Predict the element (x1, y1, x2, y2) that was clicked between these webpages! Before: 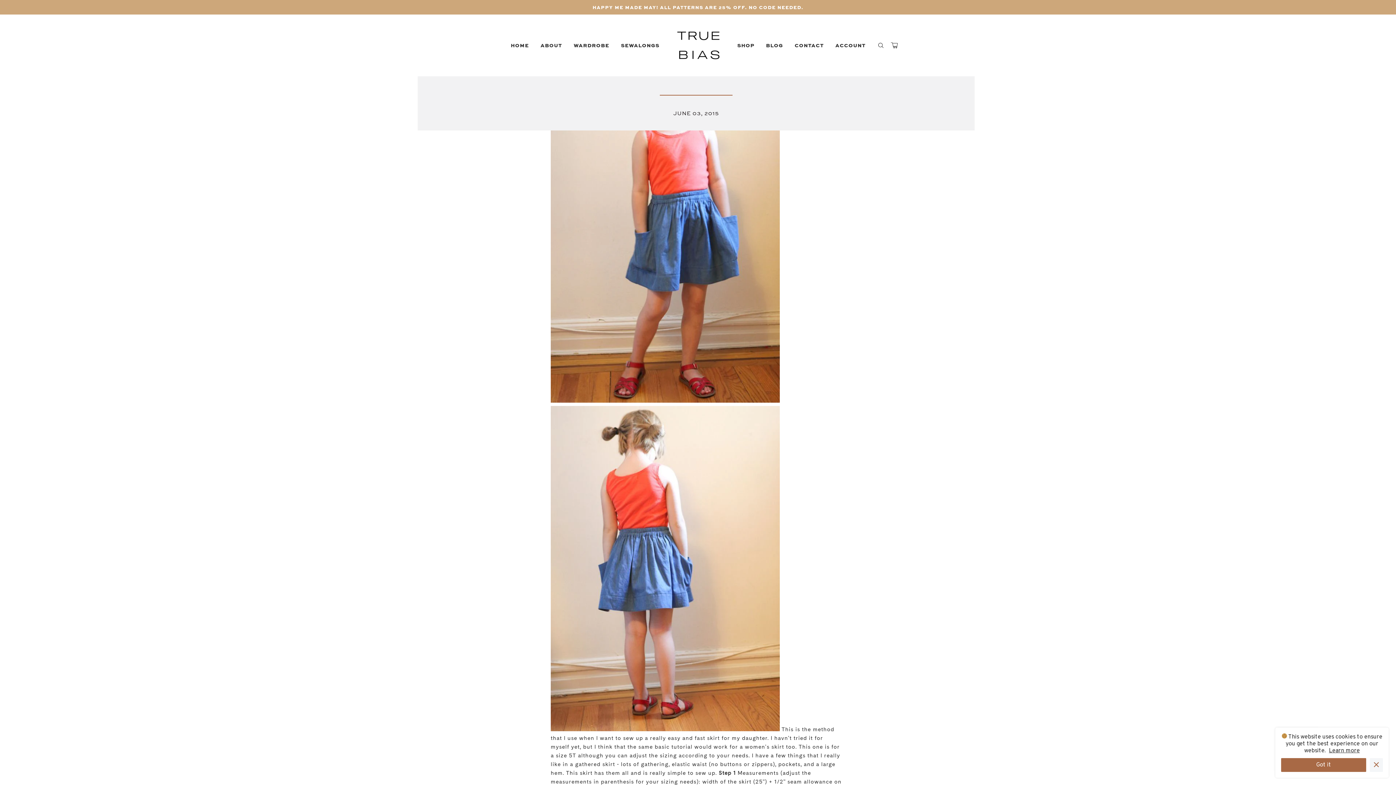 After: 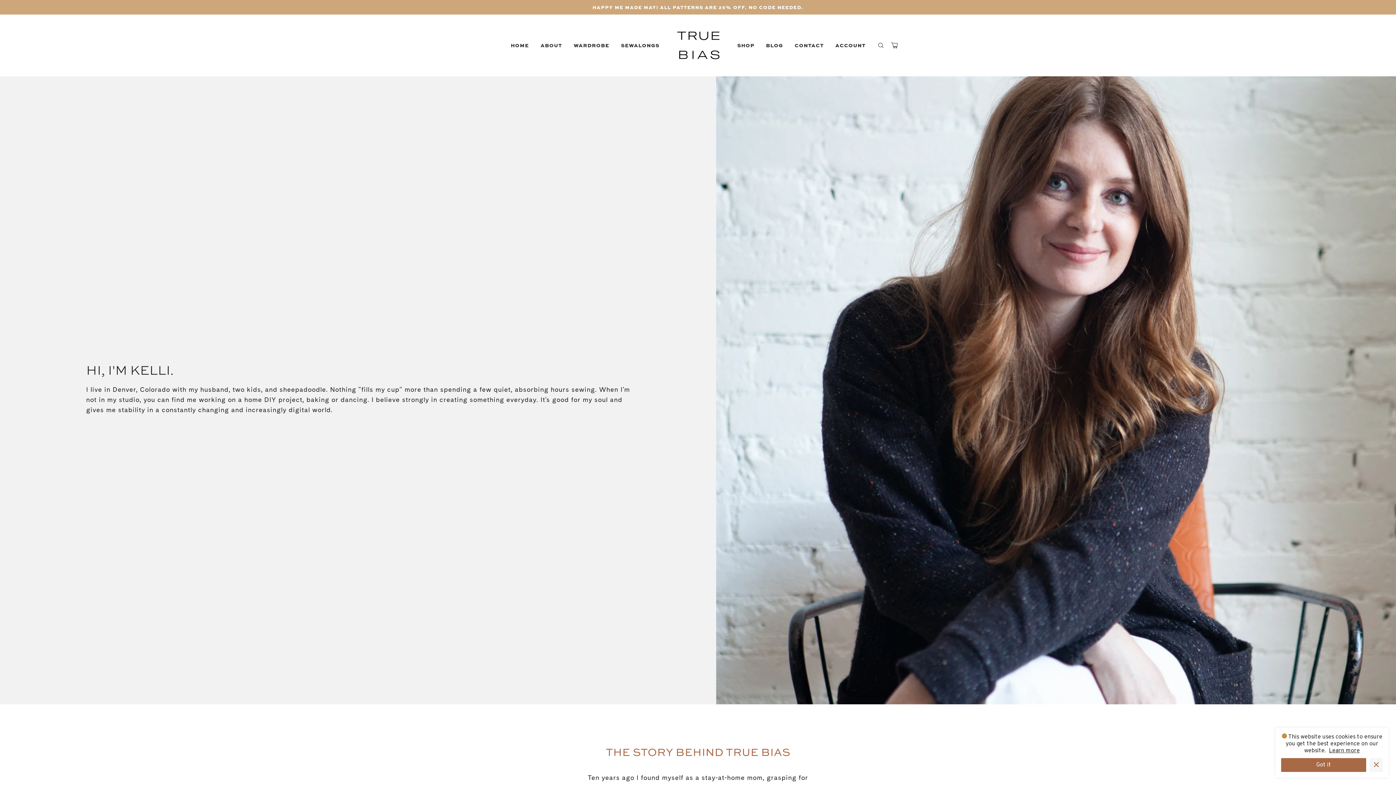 Action: bbox: (534, 14, 568, 76) label: ABOUT